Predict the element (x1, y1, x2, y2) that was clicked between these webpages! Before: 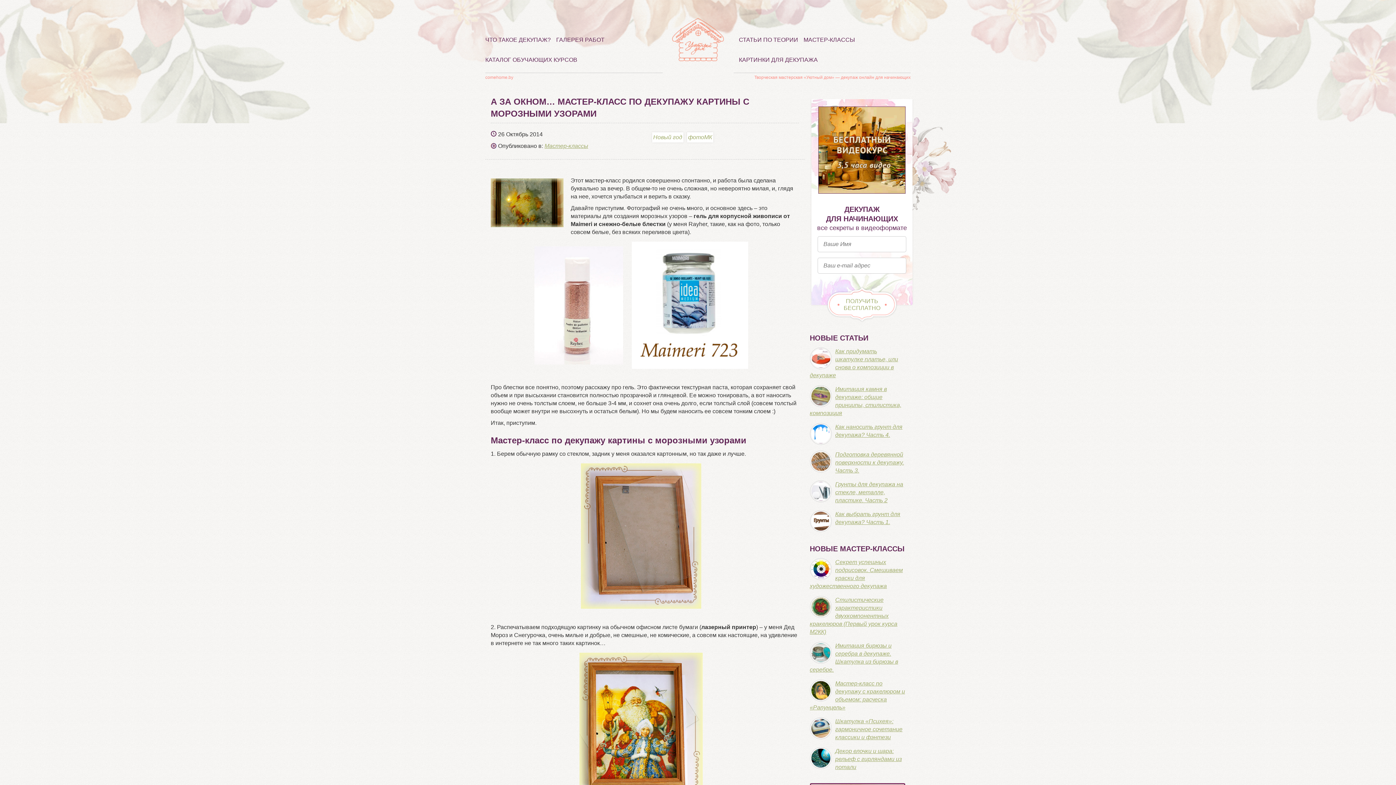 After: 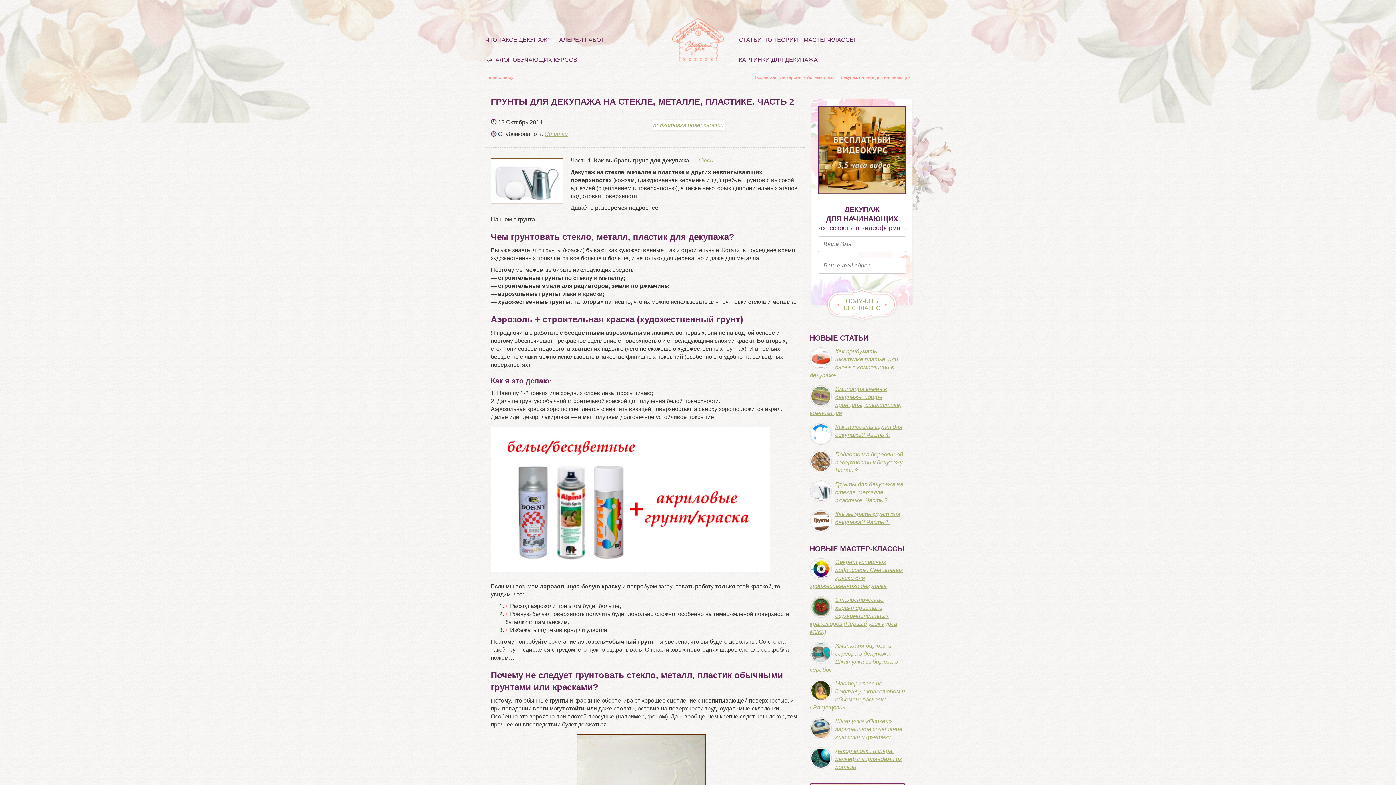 Action: label: Грунты для декупажа на стекле, металле, пластике. Часть 2 bbox: (835, 481, 903, 503)